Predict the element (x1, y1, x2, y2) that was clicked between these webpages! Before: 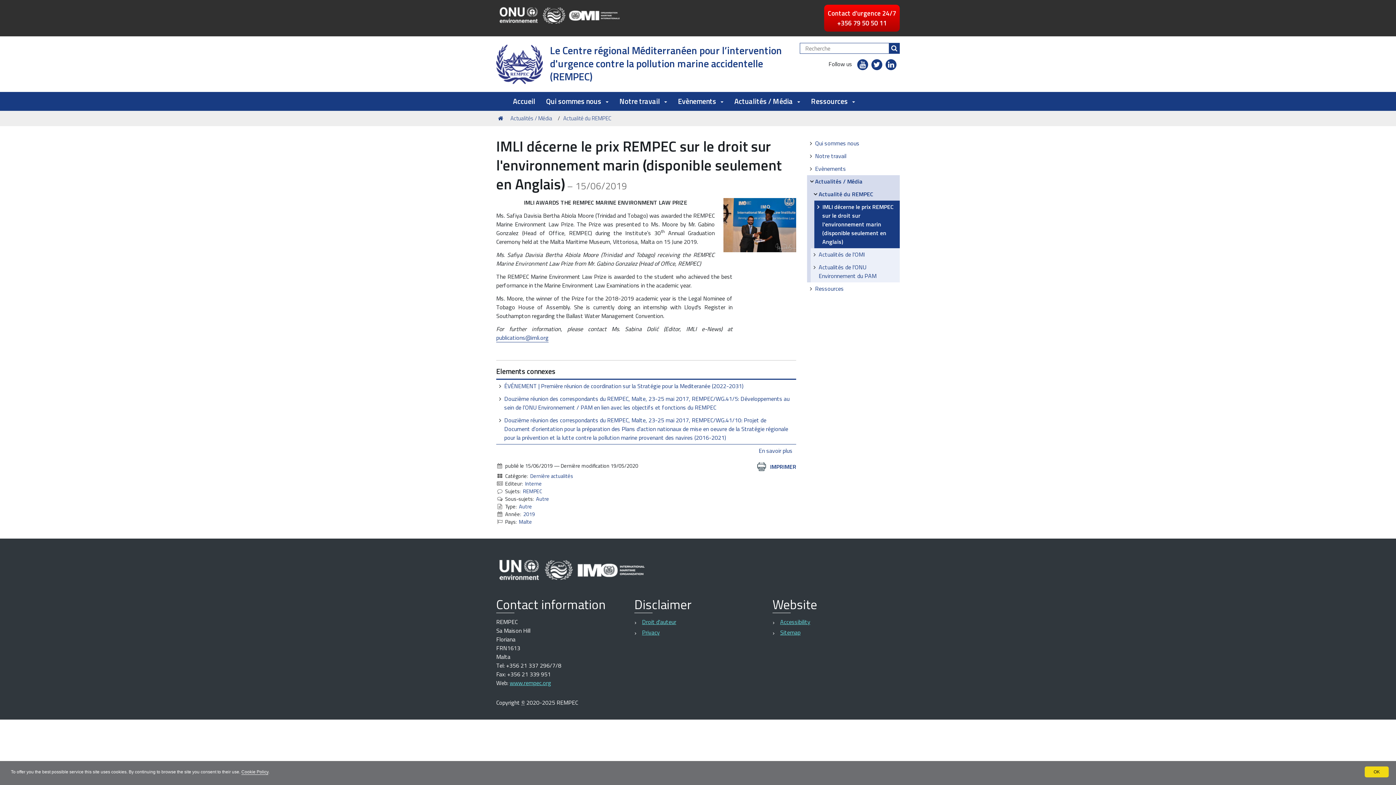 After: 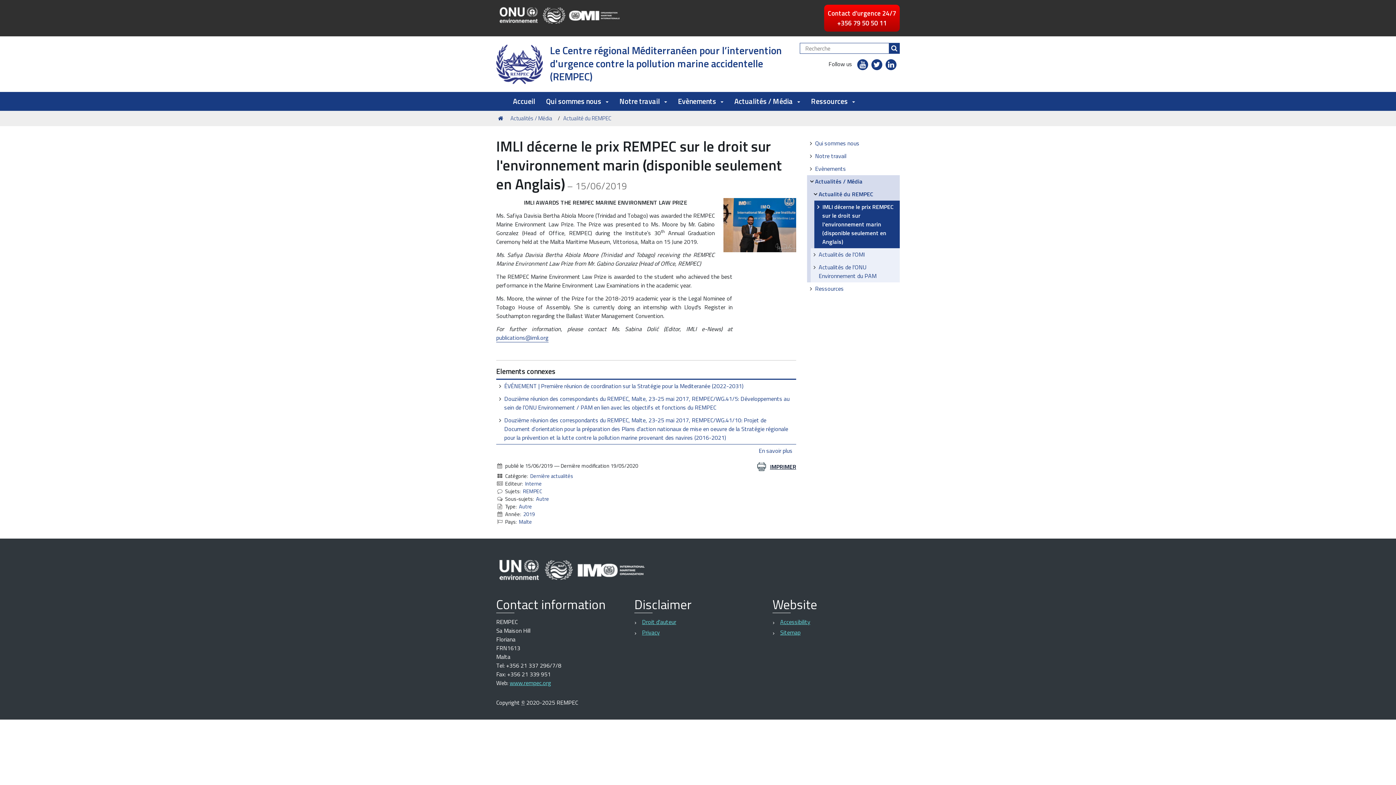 Action: bbox: (757, 462, 796, 471) label: IMPRIMER